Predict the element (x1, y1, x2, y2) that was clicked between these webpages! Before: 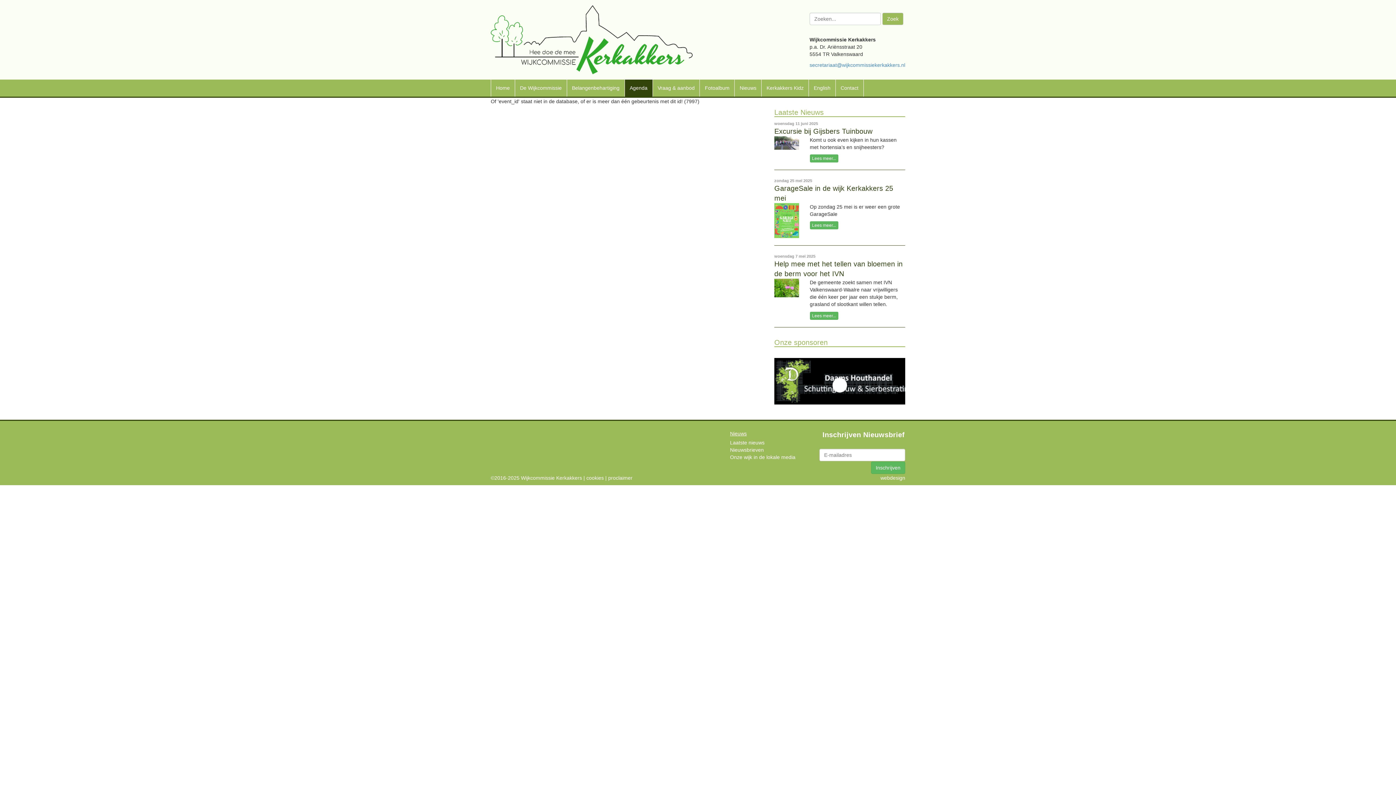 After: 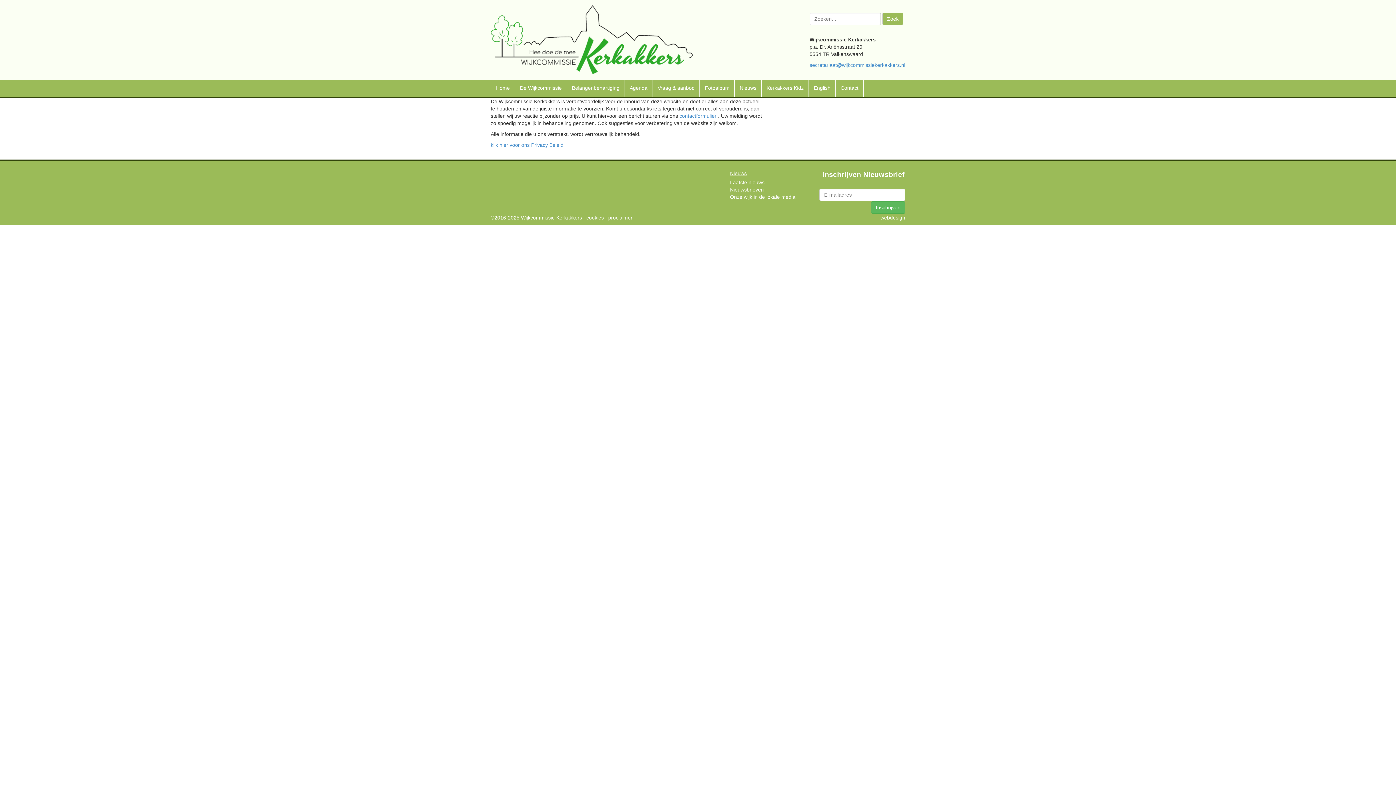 Action: bbox: (608, 475, 632, 480) label: proclaimer